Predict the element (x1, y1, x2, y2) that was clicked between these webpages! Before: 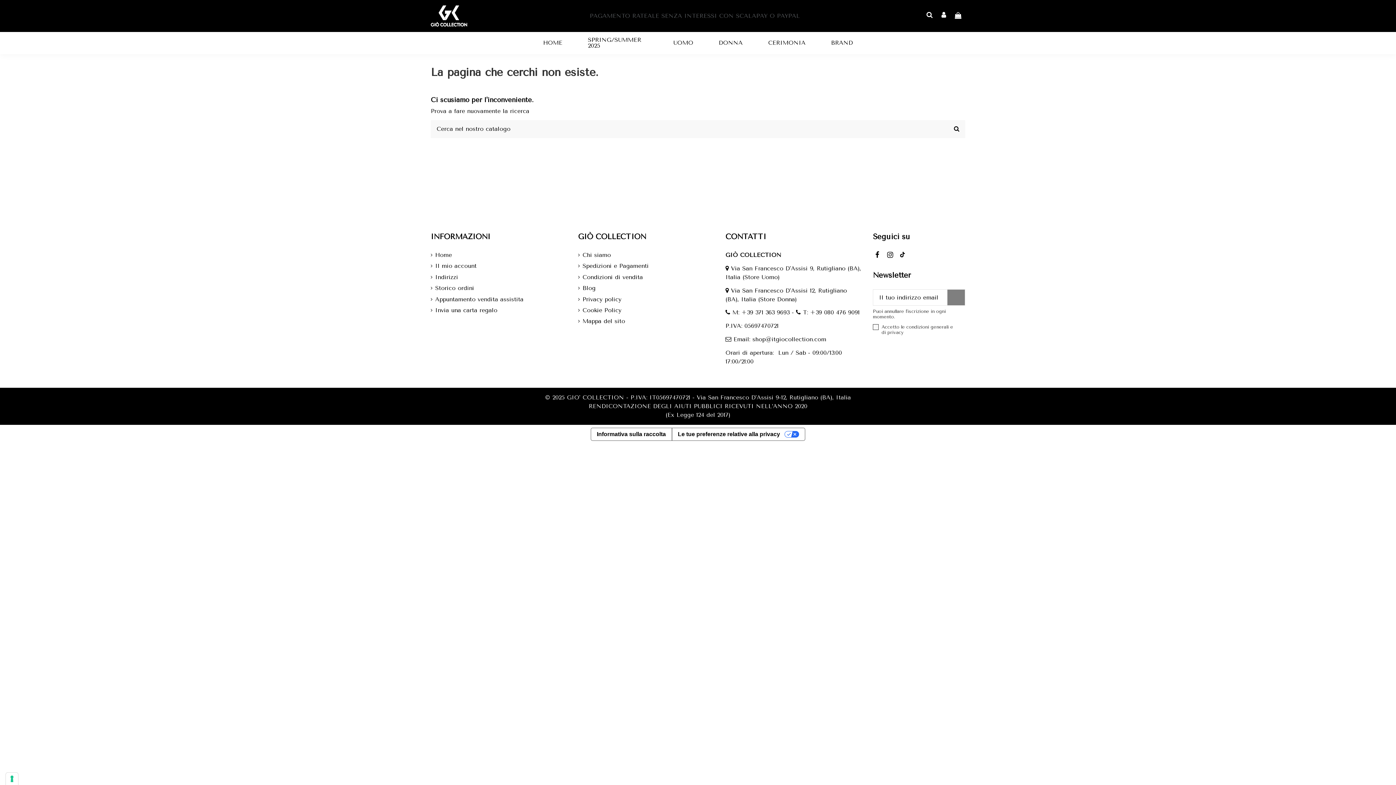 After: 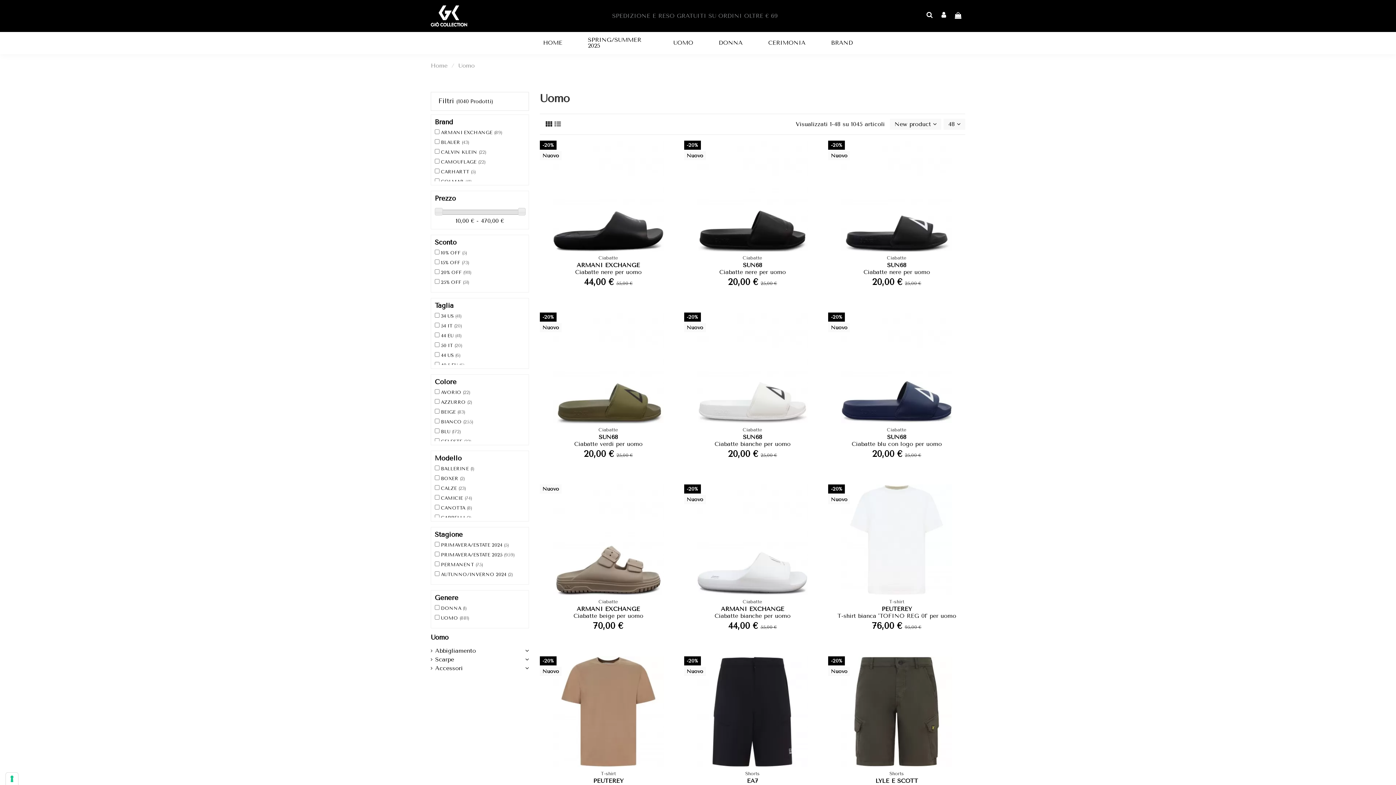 Action: label: UOMO bbox: (660, 31, 706, 54)